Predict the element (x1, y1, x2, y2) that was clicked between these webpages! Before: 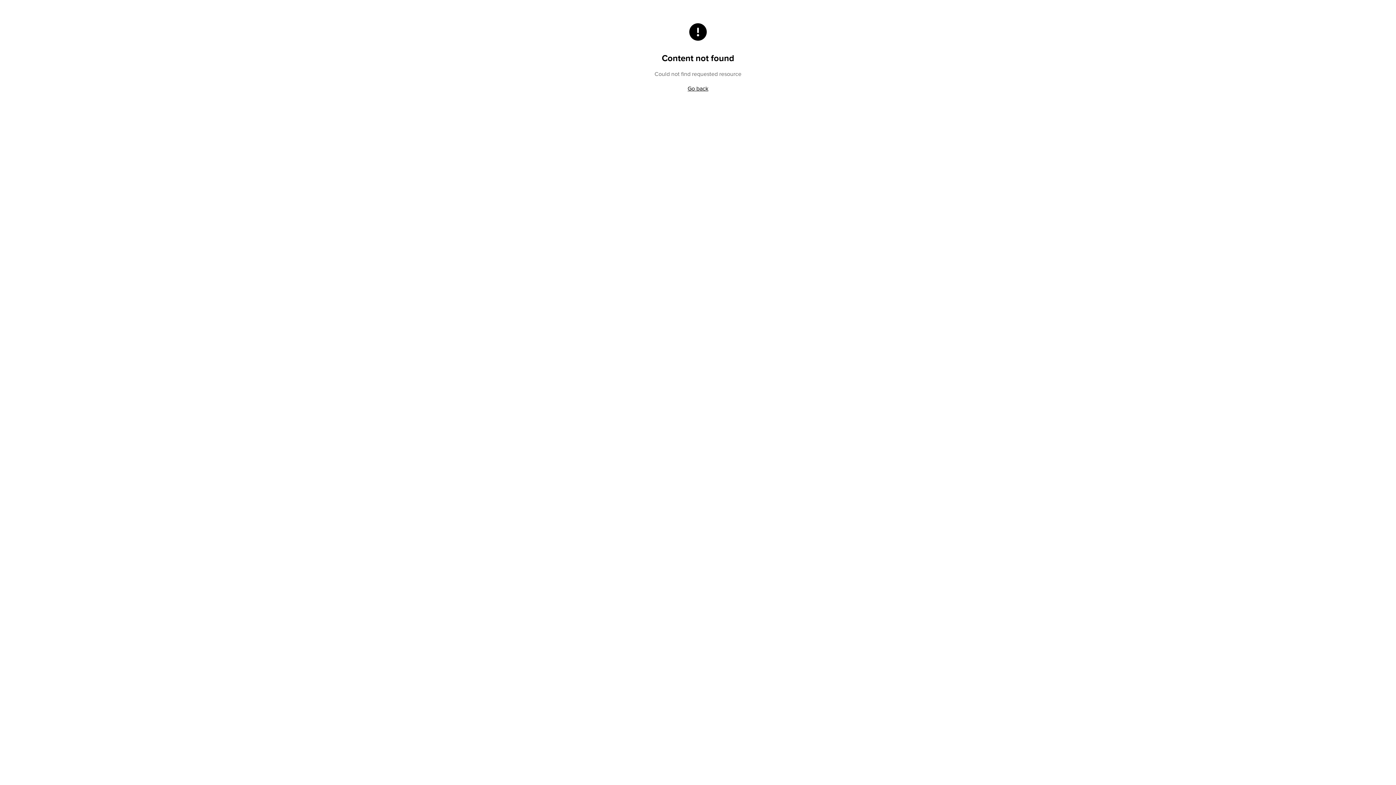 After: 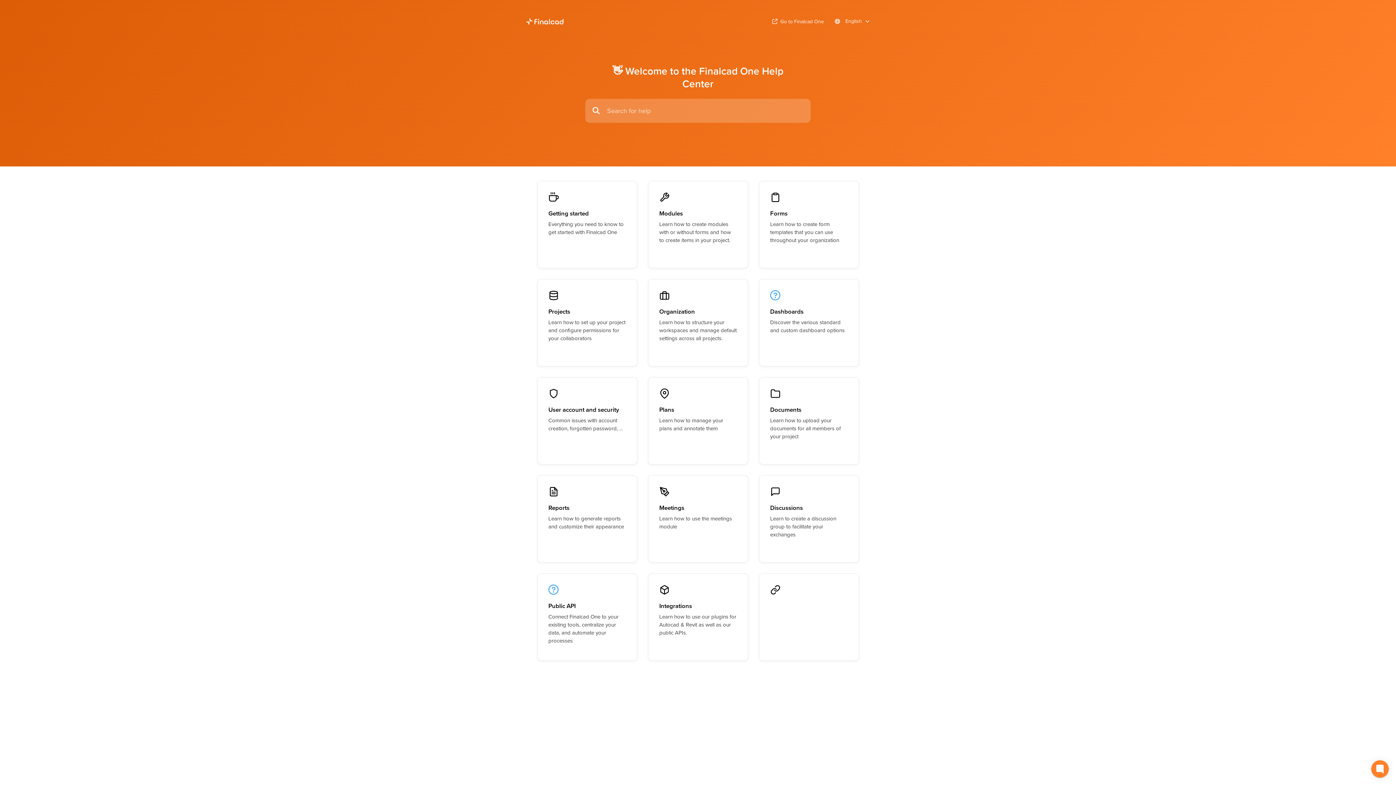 Action: bbox: (687, 85, 708, 91) label: Go back